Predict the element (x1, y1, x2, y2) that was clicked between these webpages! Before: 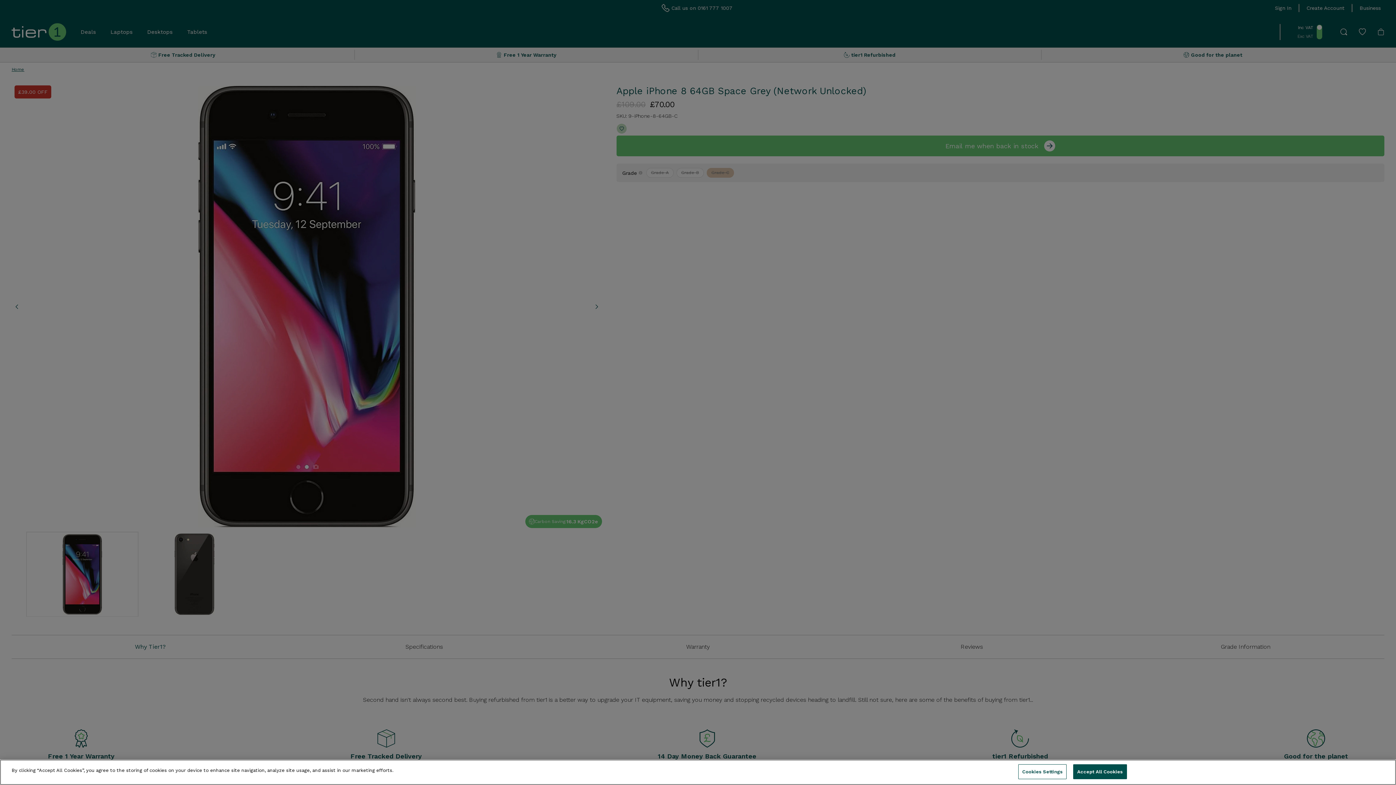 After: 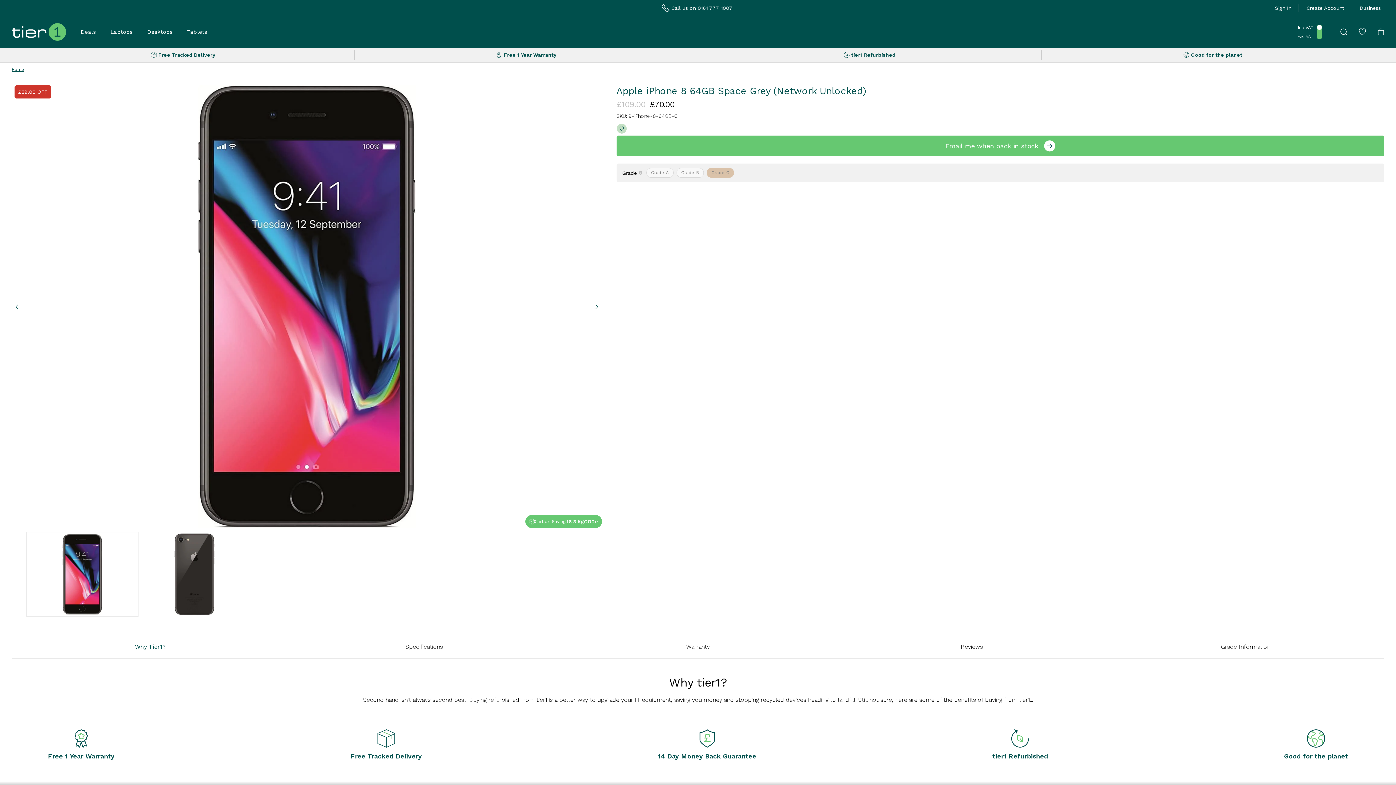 Action: bbox: (1073, 764, 1127, 779) label: Accept All Cookies